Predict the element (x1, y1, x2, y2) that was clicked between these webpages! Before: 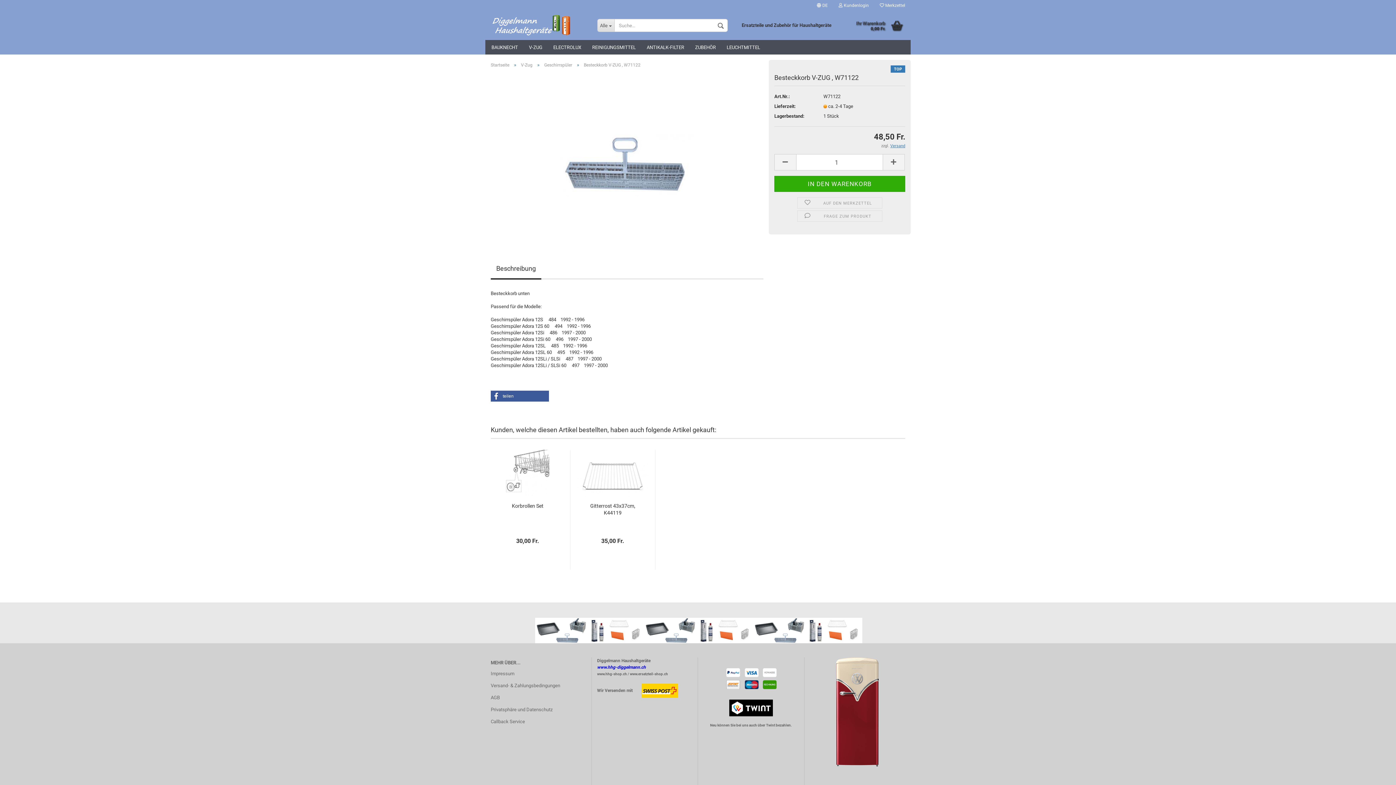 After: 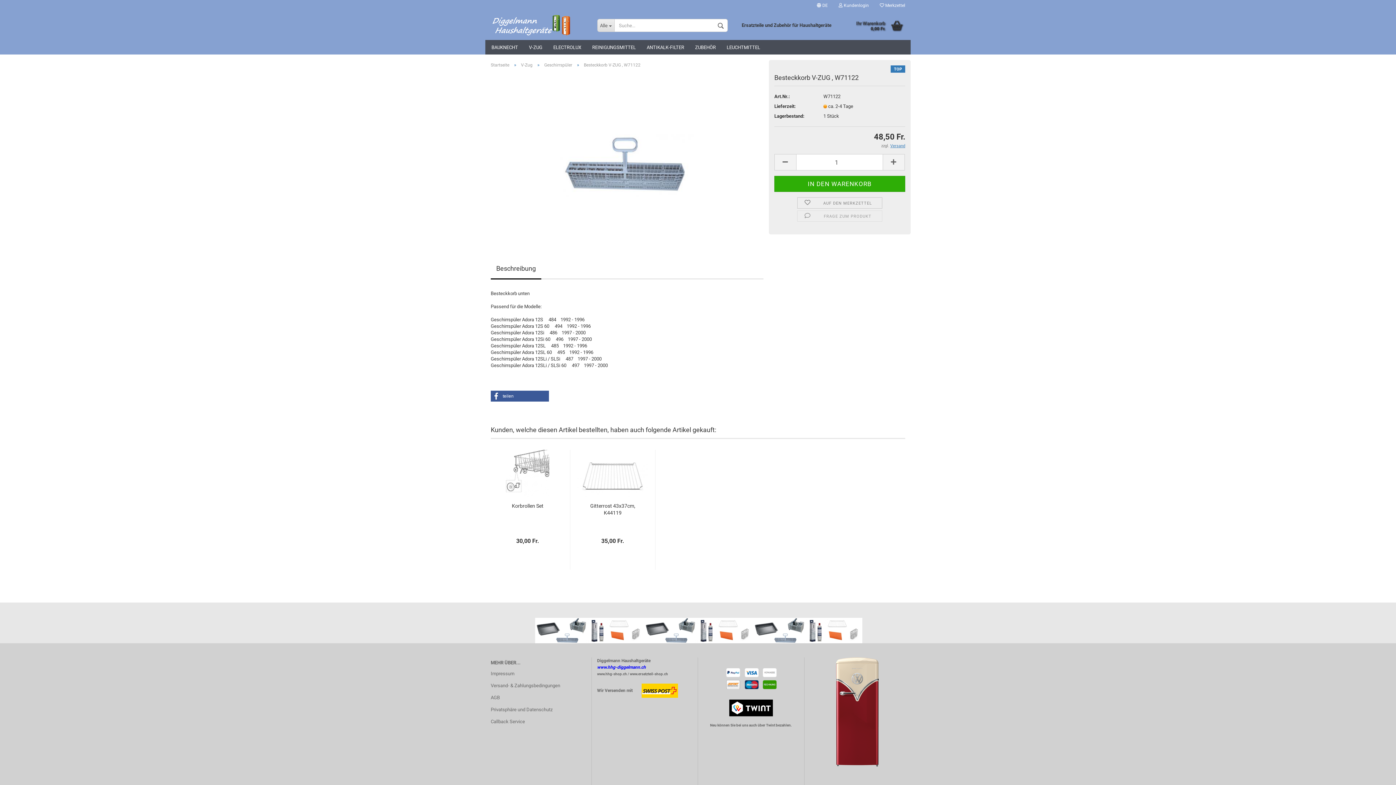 Action: label:  AUF DEN MERKZETTEL bbox: (797, 197, 882, 208)